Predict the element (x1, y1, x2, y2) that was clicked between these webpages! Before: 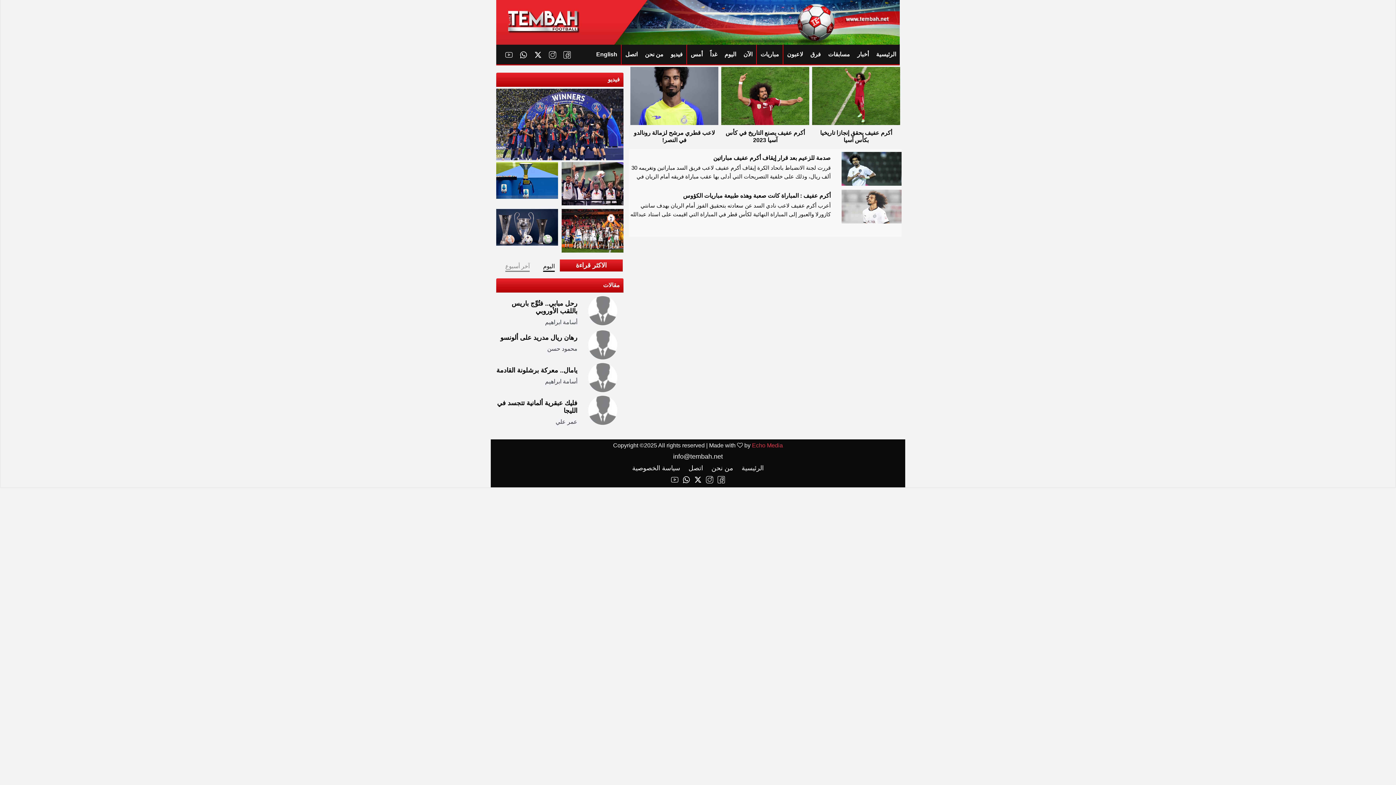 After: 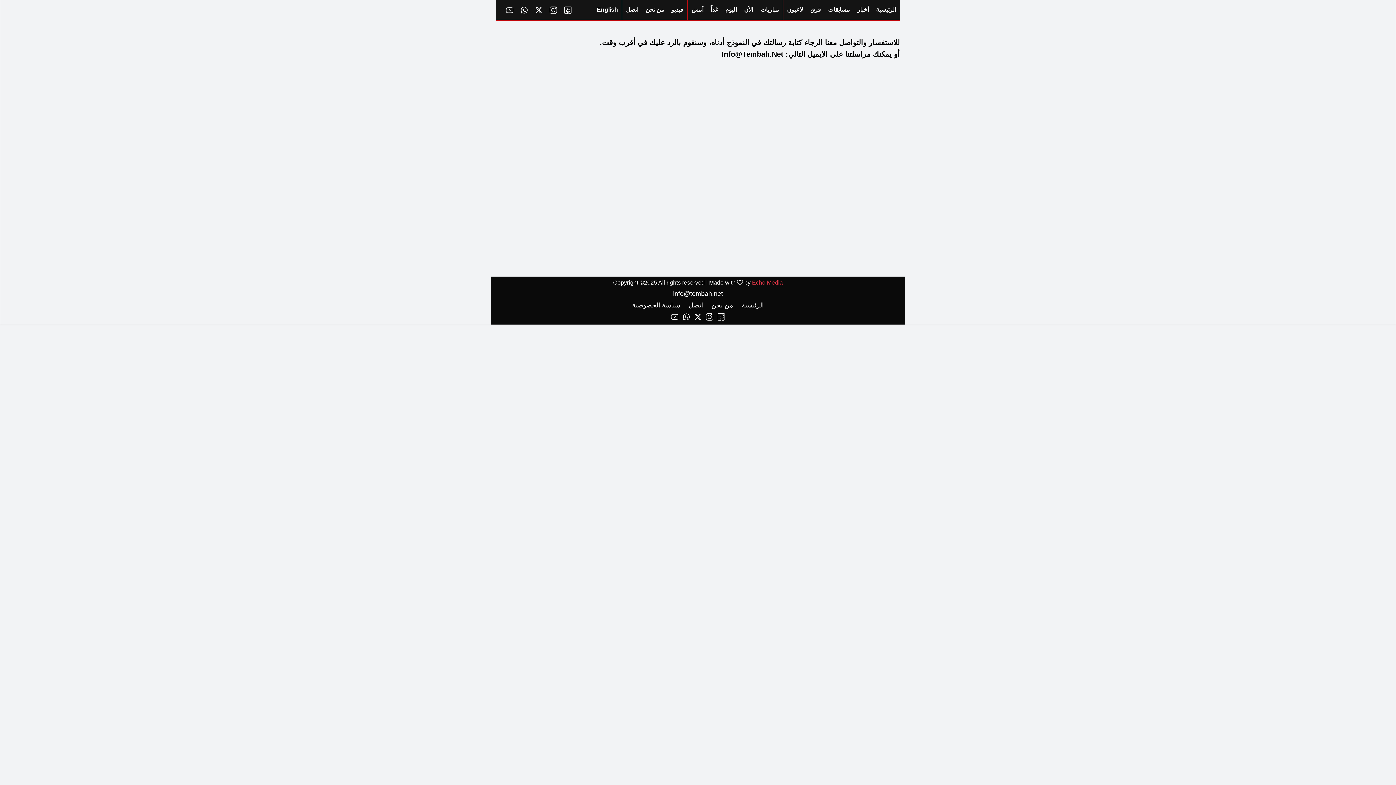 Action: bbox: (685, 462, 705, 473) label: اتصل 